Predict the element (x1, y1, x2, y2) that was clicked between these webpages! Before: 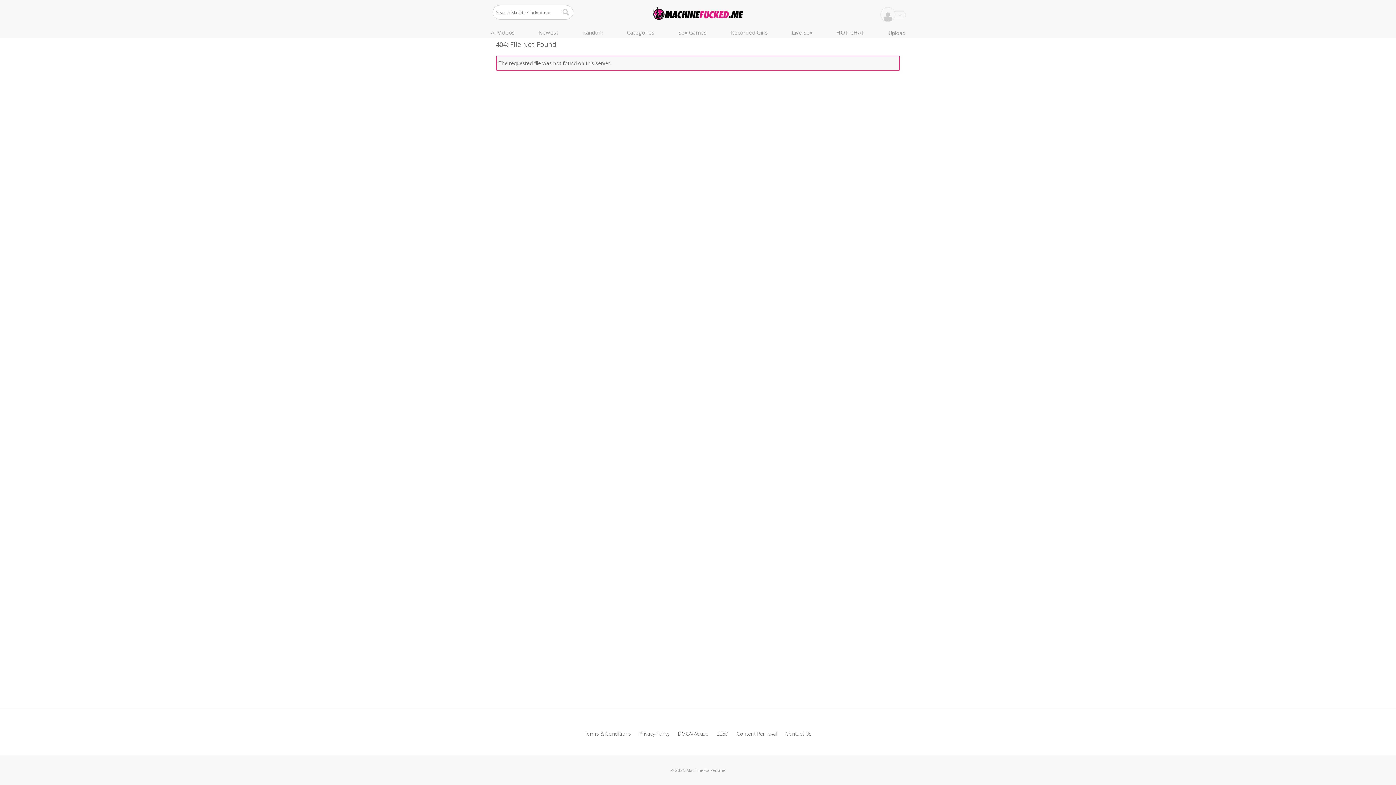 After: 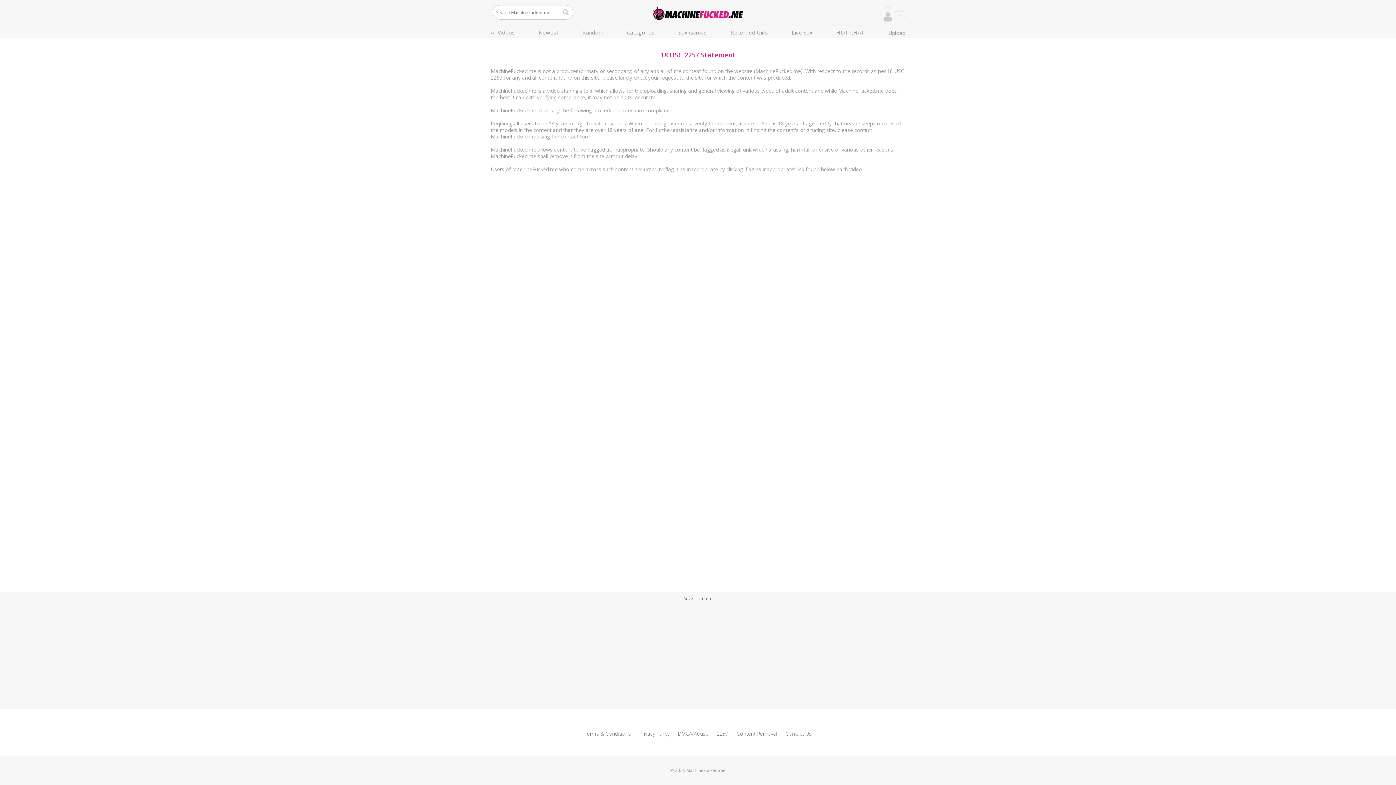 Action: bbox: (716, 730, 728, 737) label: 2257